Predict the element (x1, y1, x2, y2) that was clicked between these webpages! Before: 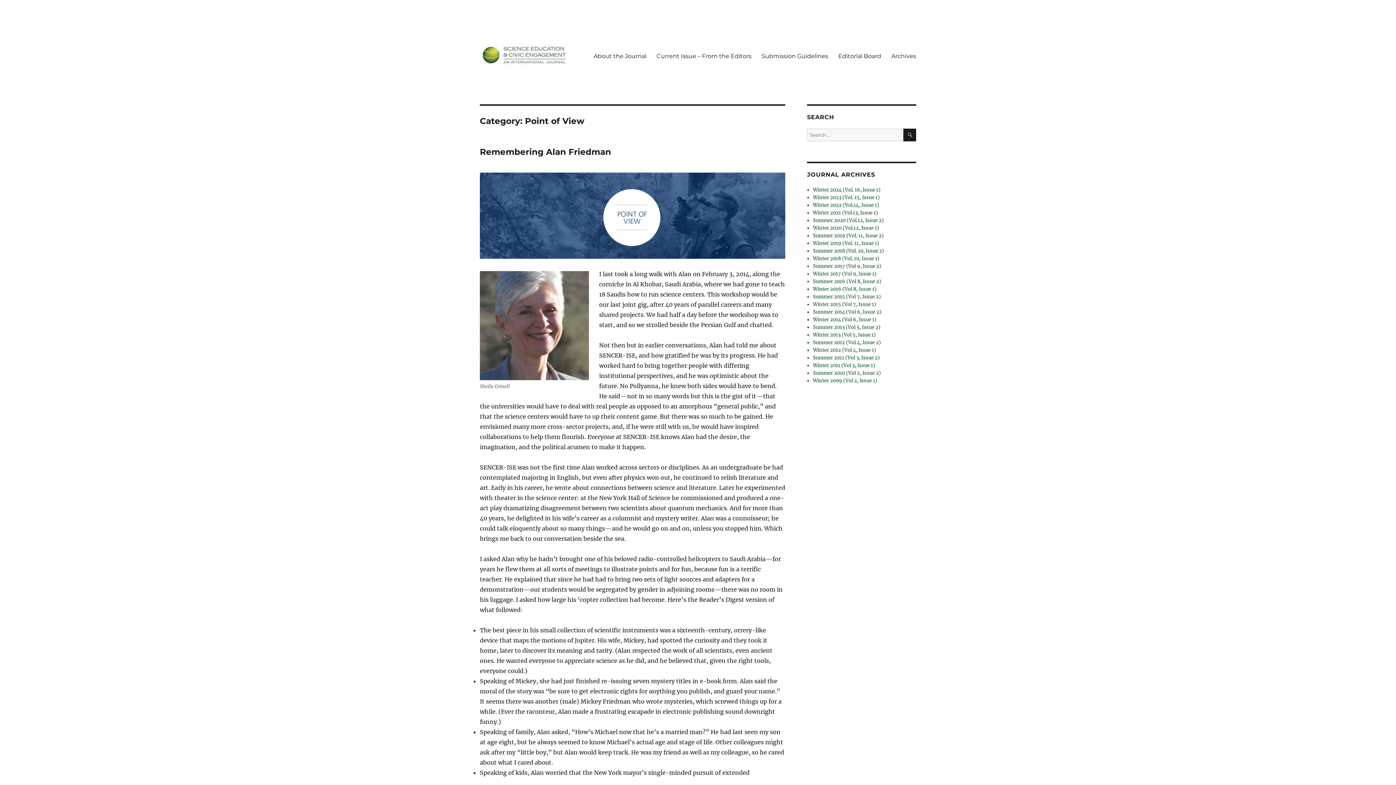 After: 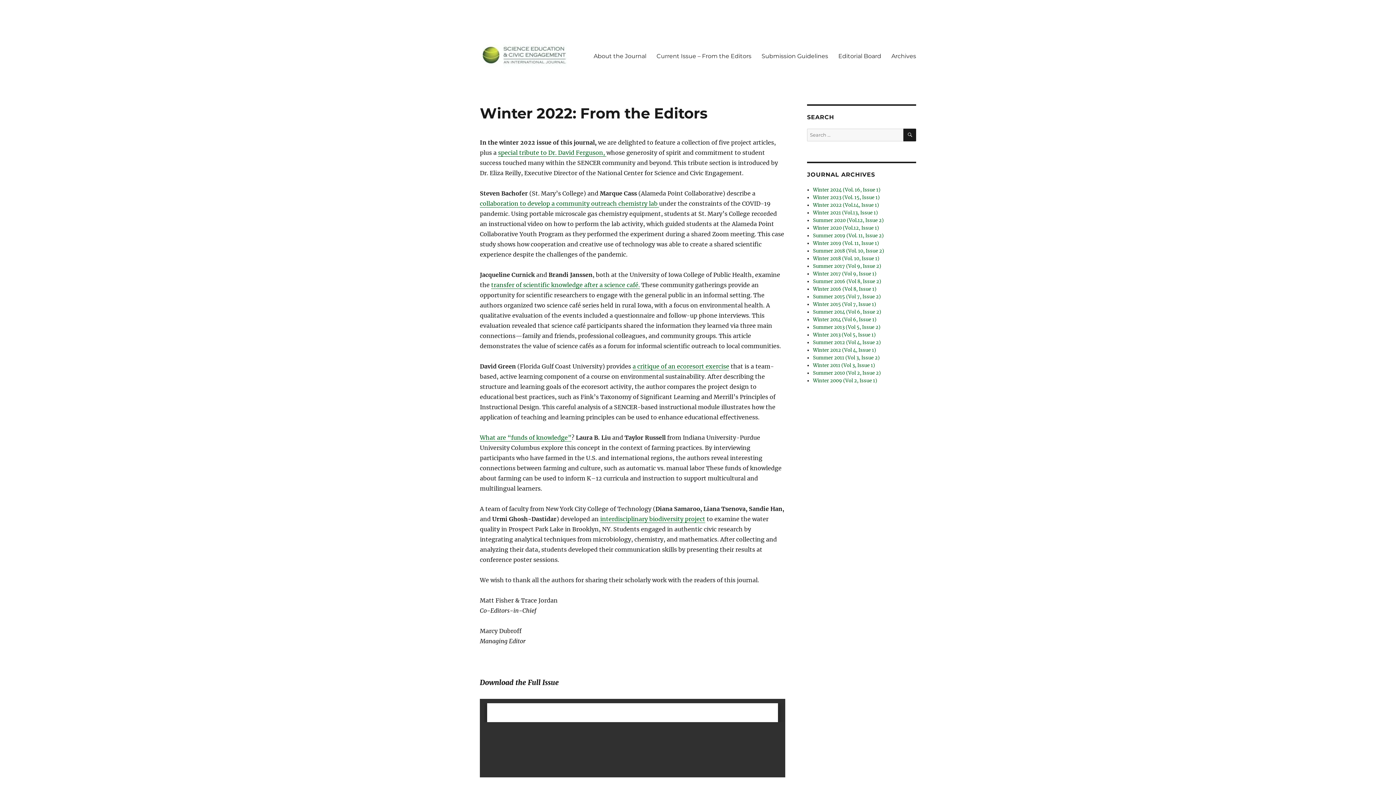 Action: bbox: (813, 202, 879, 208) label: Winter 2022 (Vol.14, Issue 1)